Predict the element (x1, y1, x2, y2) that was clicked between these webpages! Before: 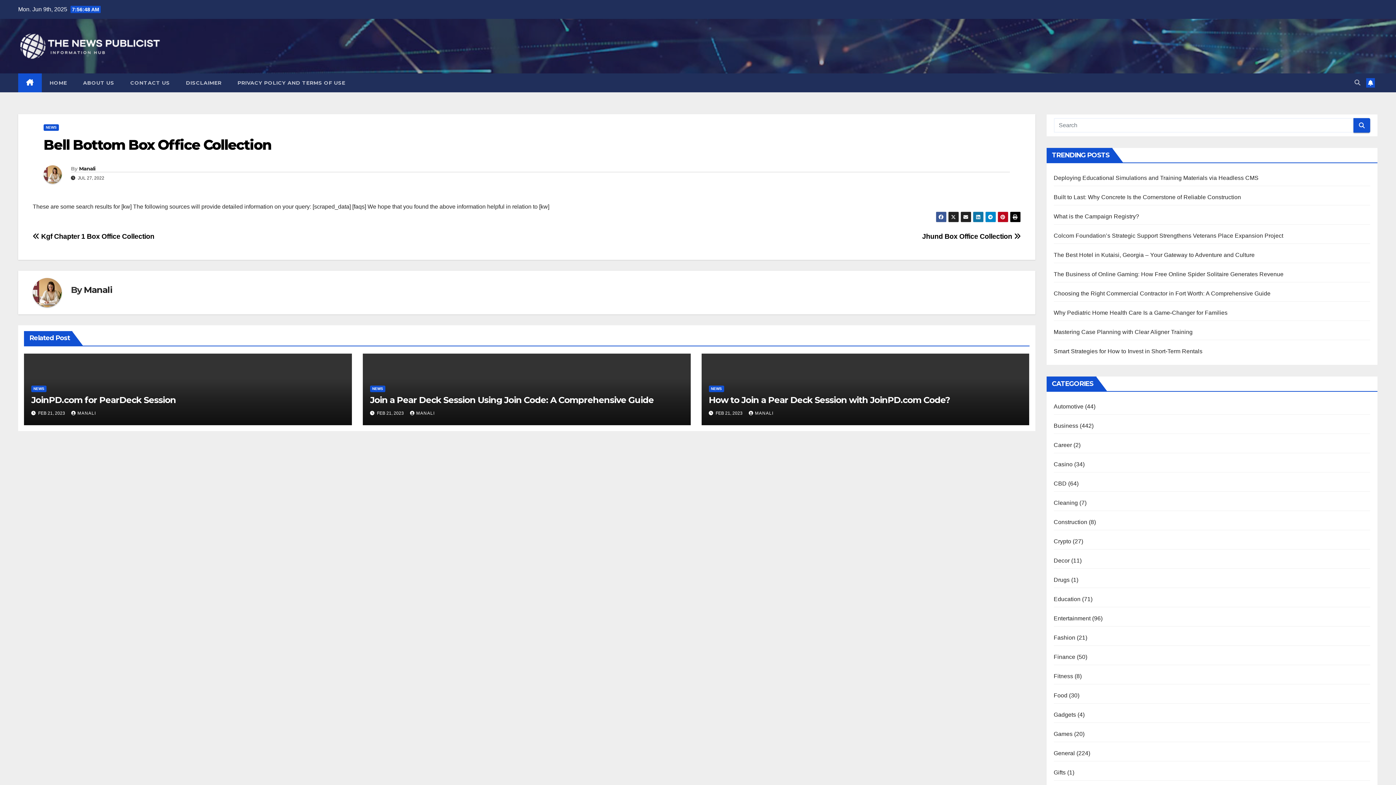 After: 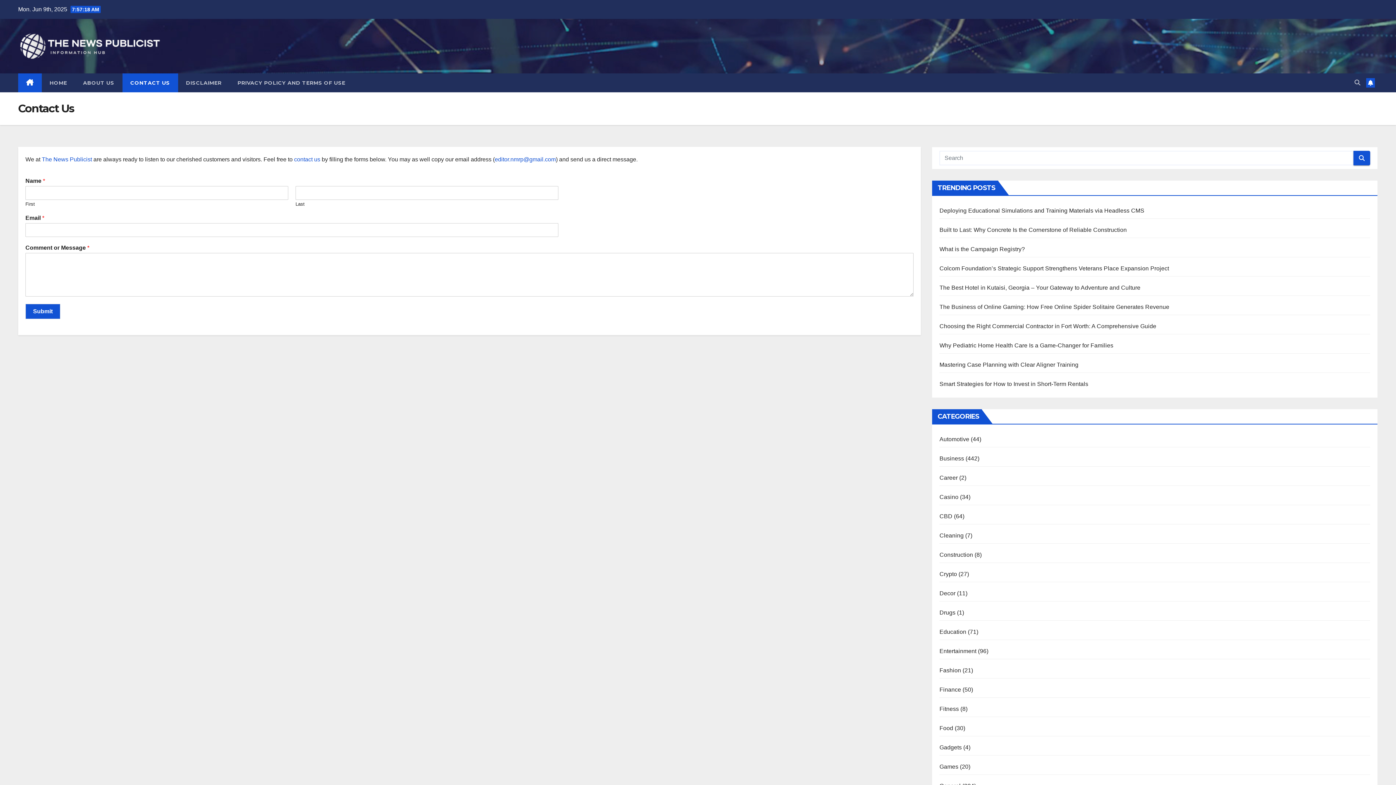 Action: label: CONTACT US bbox: (122, 73, 178, 92)